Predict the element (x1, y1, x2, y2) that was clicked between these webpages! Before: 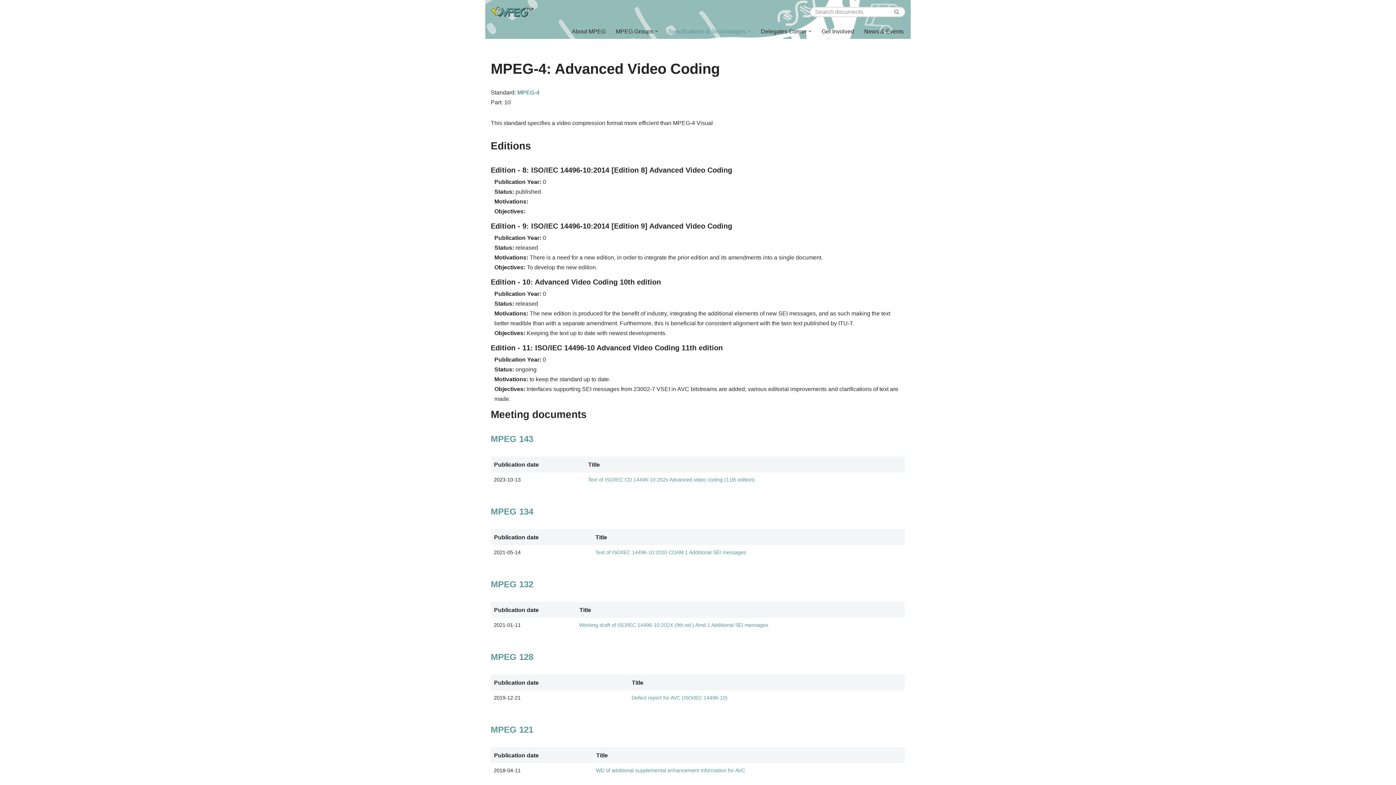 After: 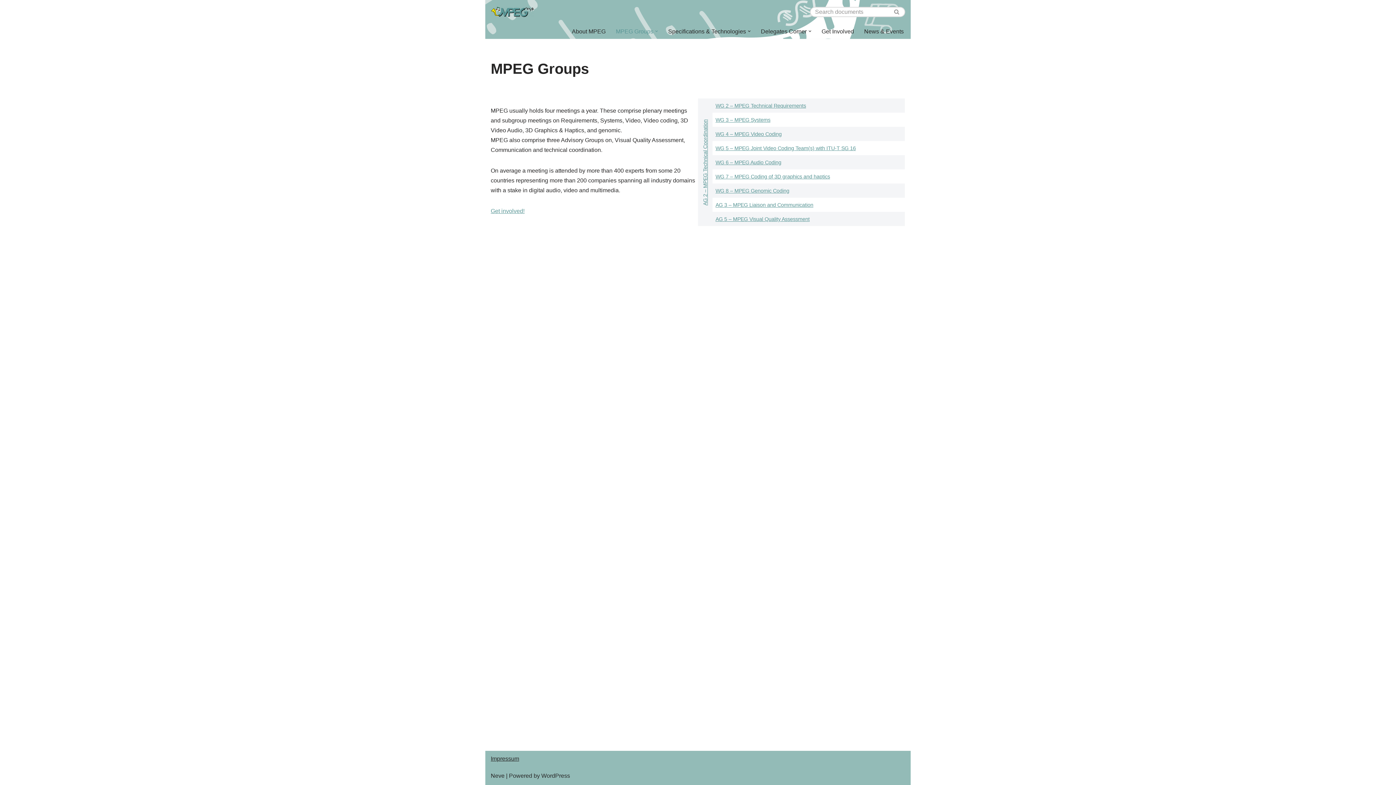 Action: bbox: (616, 26, 653, 36) label: MPEG Groups